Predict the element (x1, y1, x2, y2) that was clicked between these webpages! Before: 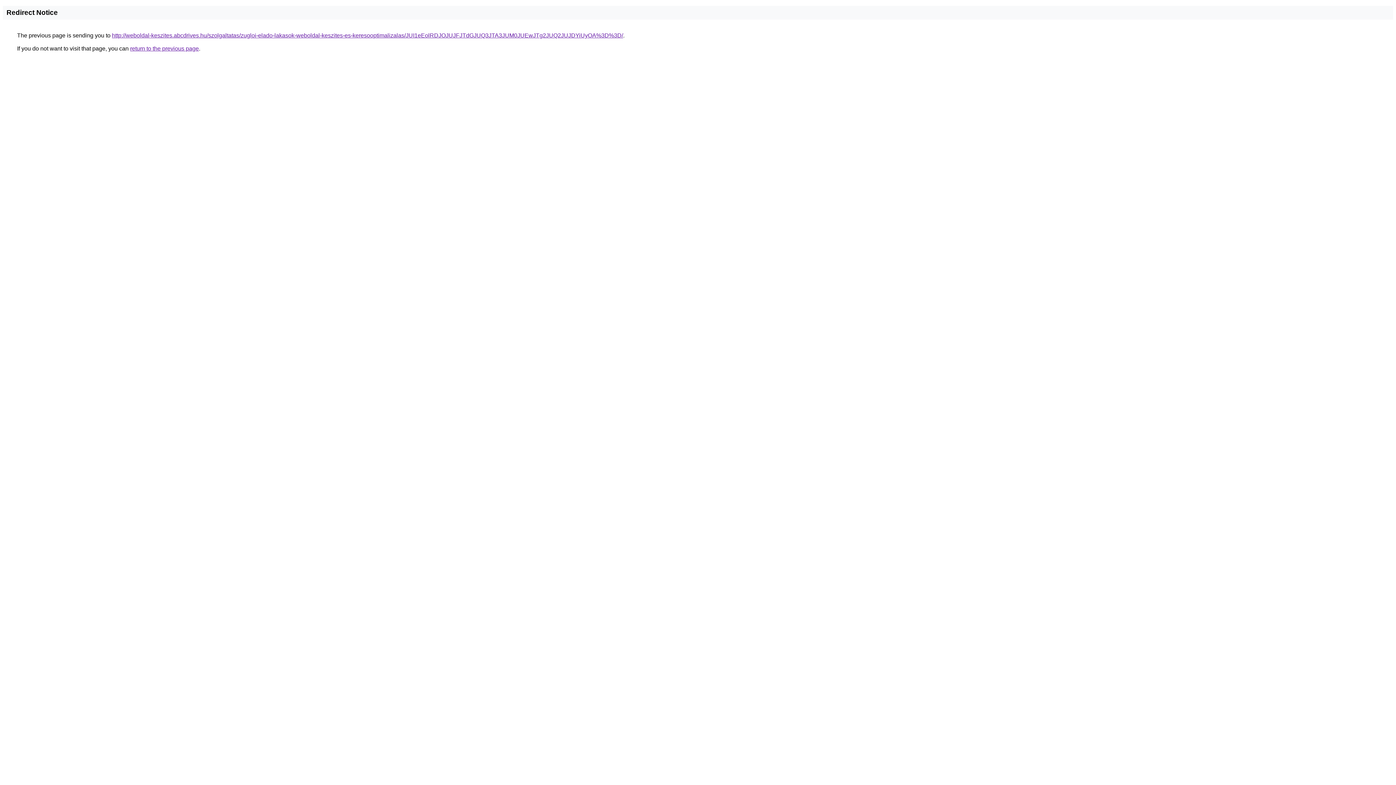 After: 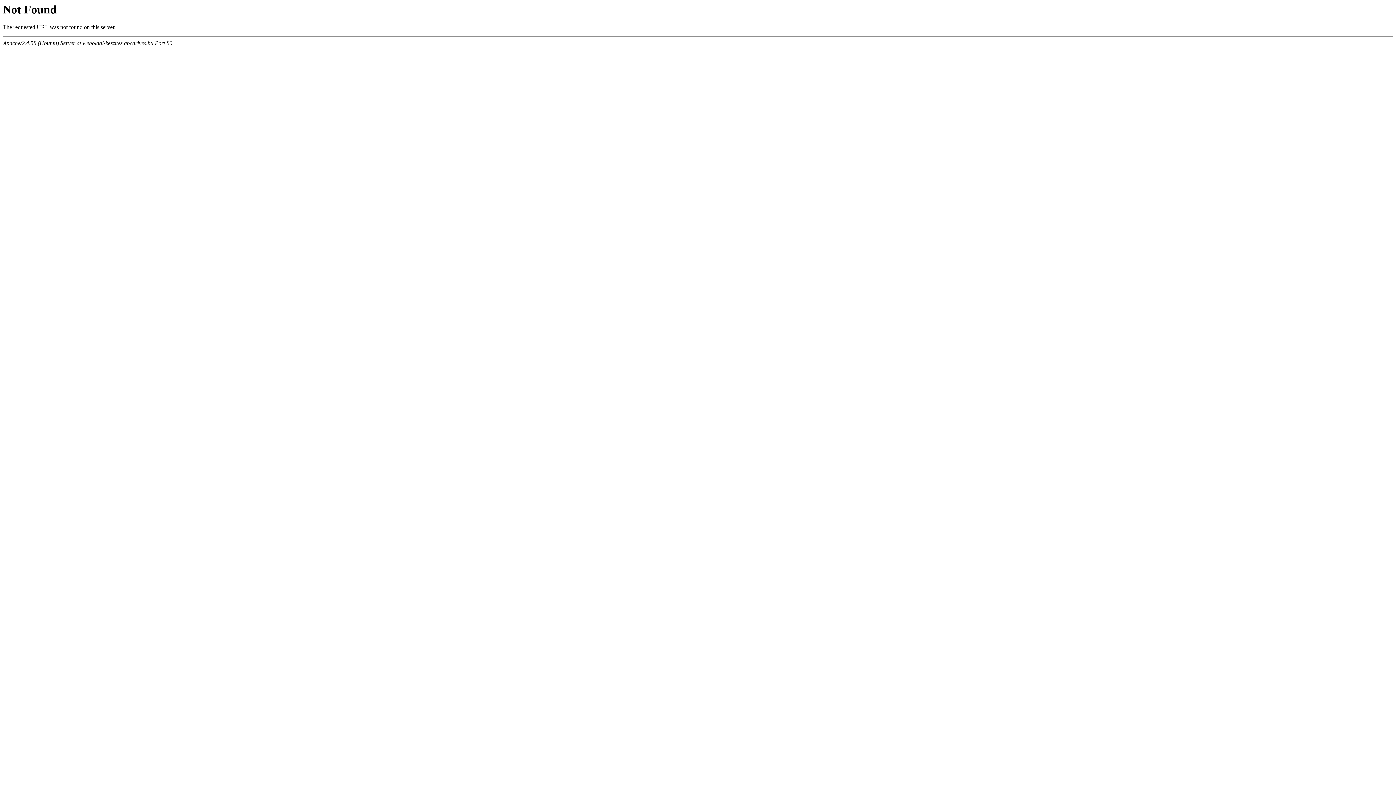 Action: label: http://weboldal-keszites.abcdrives.hu/szolgaltatas/zugloi-elado-lakasok-weboldal-keszites-es-keresooptimalizalas/JUI1eEolRDJOJUJFJTdGJUQ3JTA3JUM0JUEwJTg2JUQ2JUJDYiUyOA%3D%3D/ bbox: (112, 32, 623, 38)